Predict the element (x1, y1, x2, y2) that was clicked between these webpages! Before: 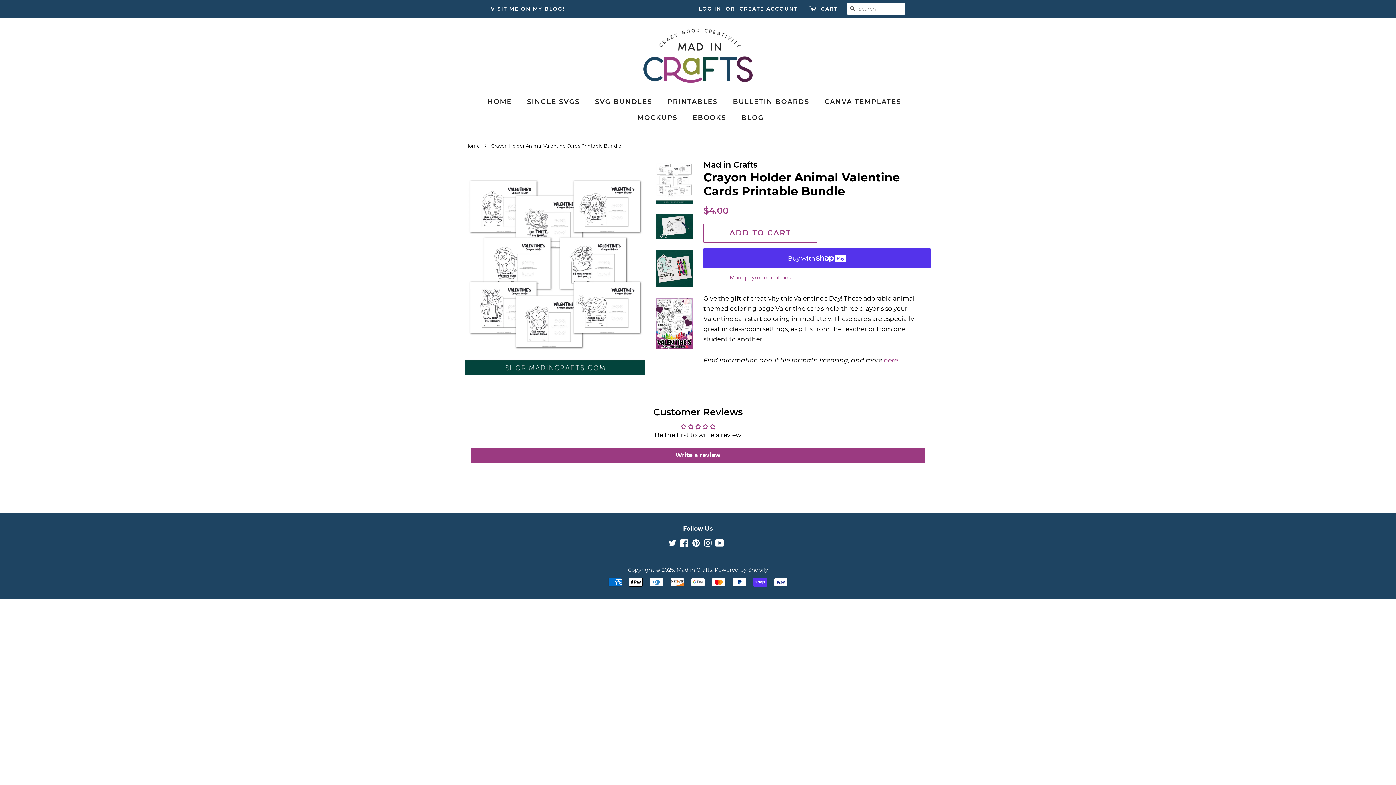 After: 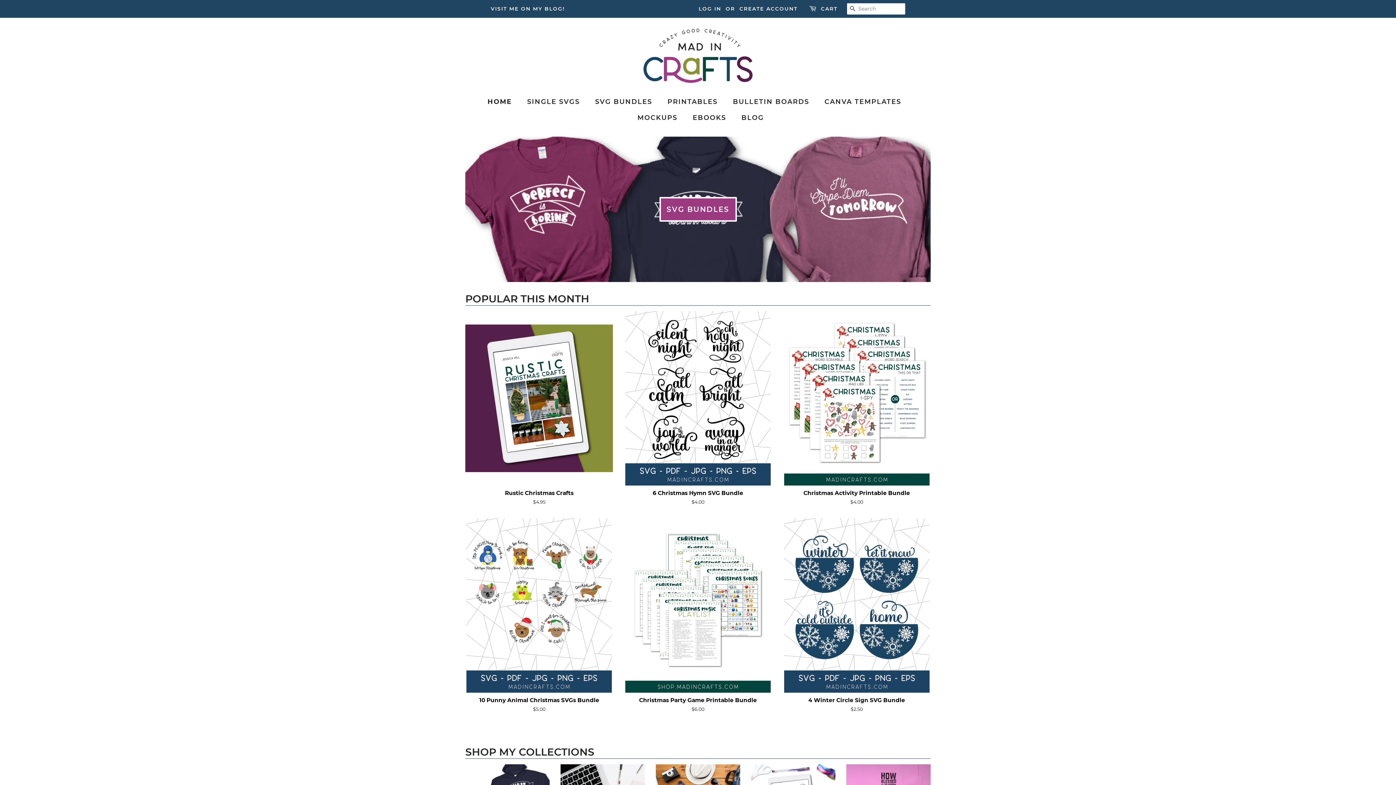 Action: label: Mad in Crafts bbox: (676, 566, 712, 573)